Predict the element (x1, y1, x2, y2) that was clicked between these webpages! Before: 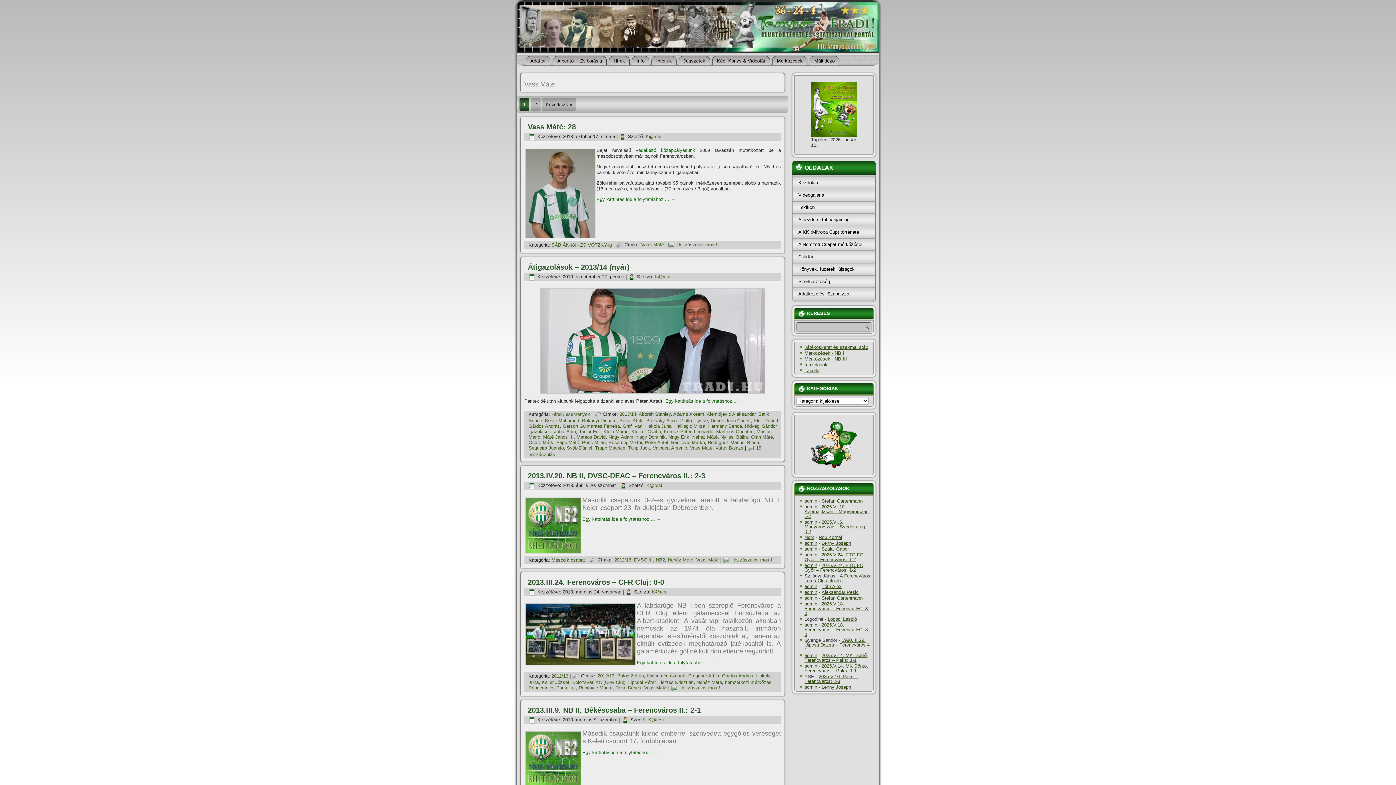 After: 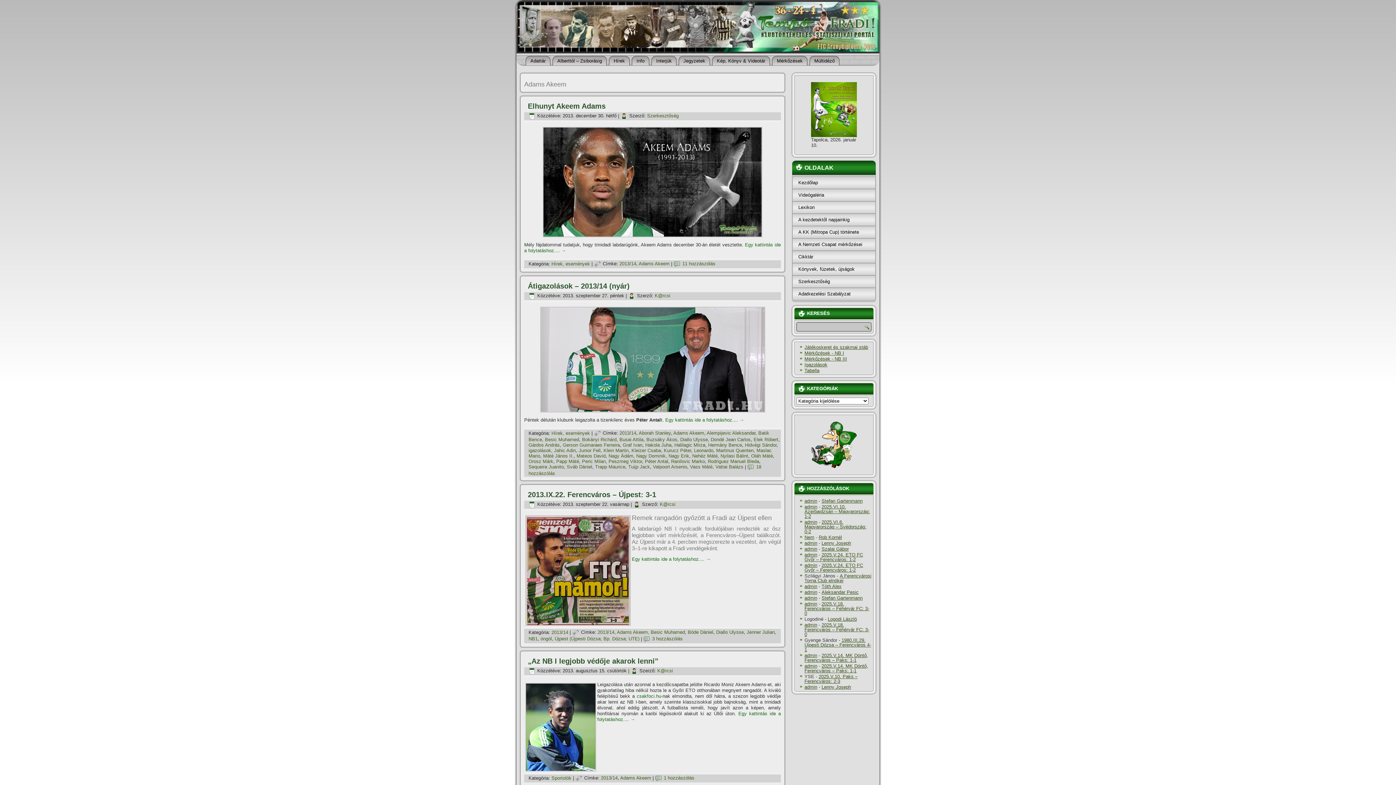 Action: bbox: (673, 411, 704, 417) label: Adams Akeem